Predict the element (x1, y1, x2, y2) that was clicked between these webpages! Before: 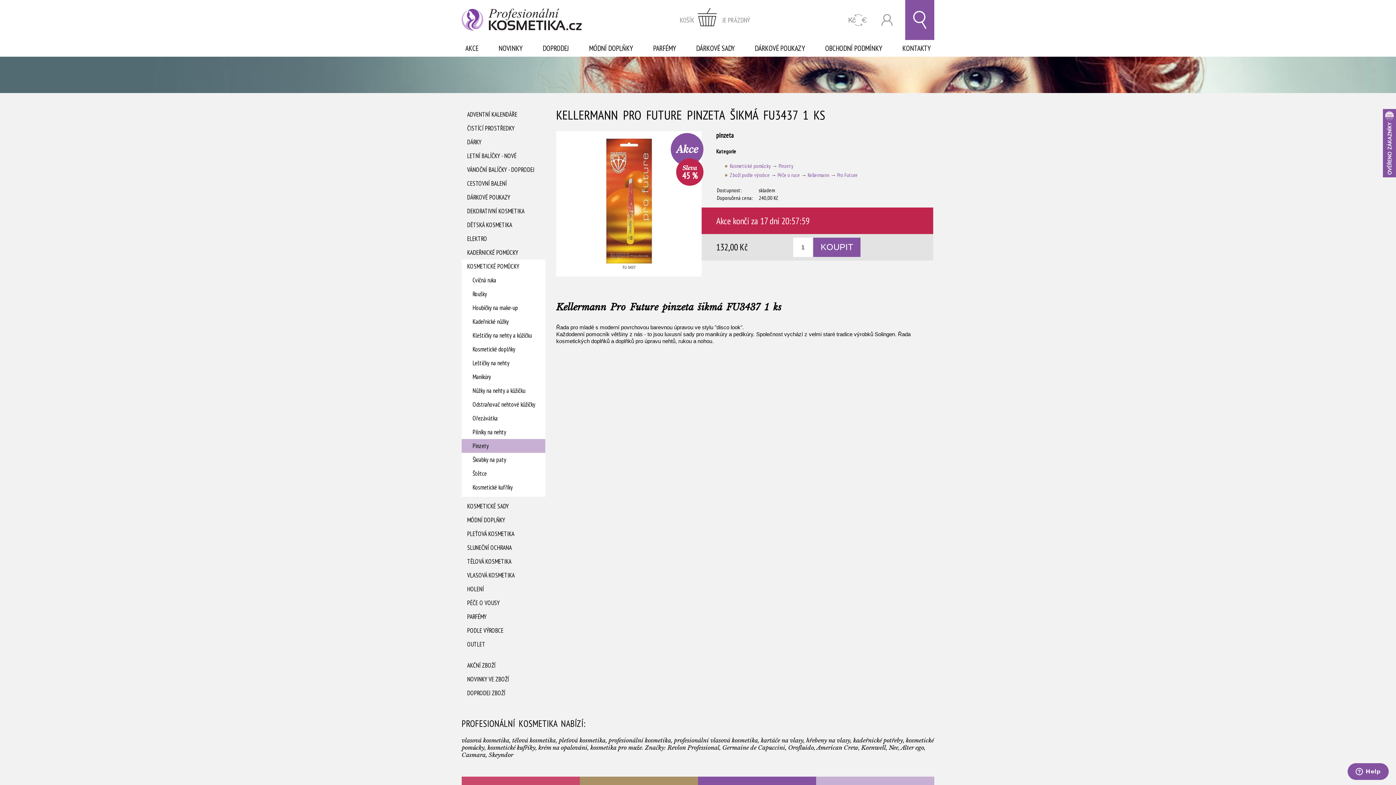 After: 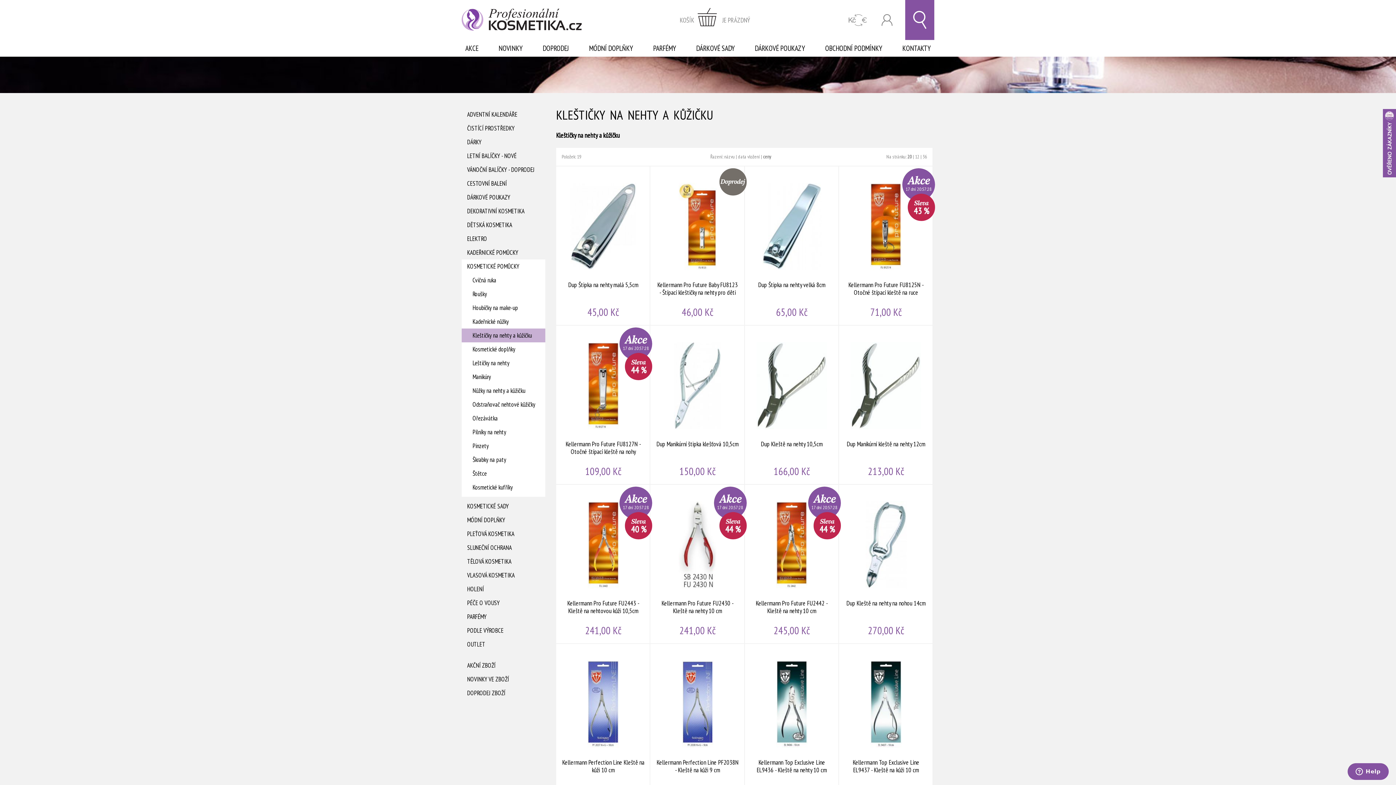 Action: label: Kleštičky na nehty a kůžičku bbox: (461, 328, 545, 342)